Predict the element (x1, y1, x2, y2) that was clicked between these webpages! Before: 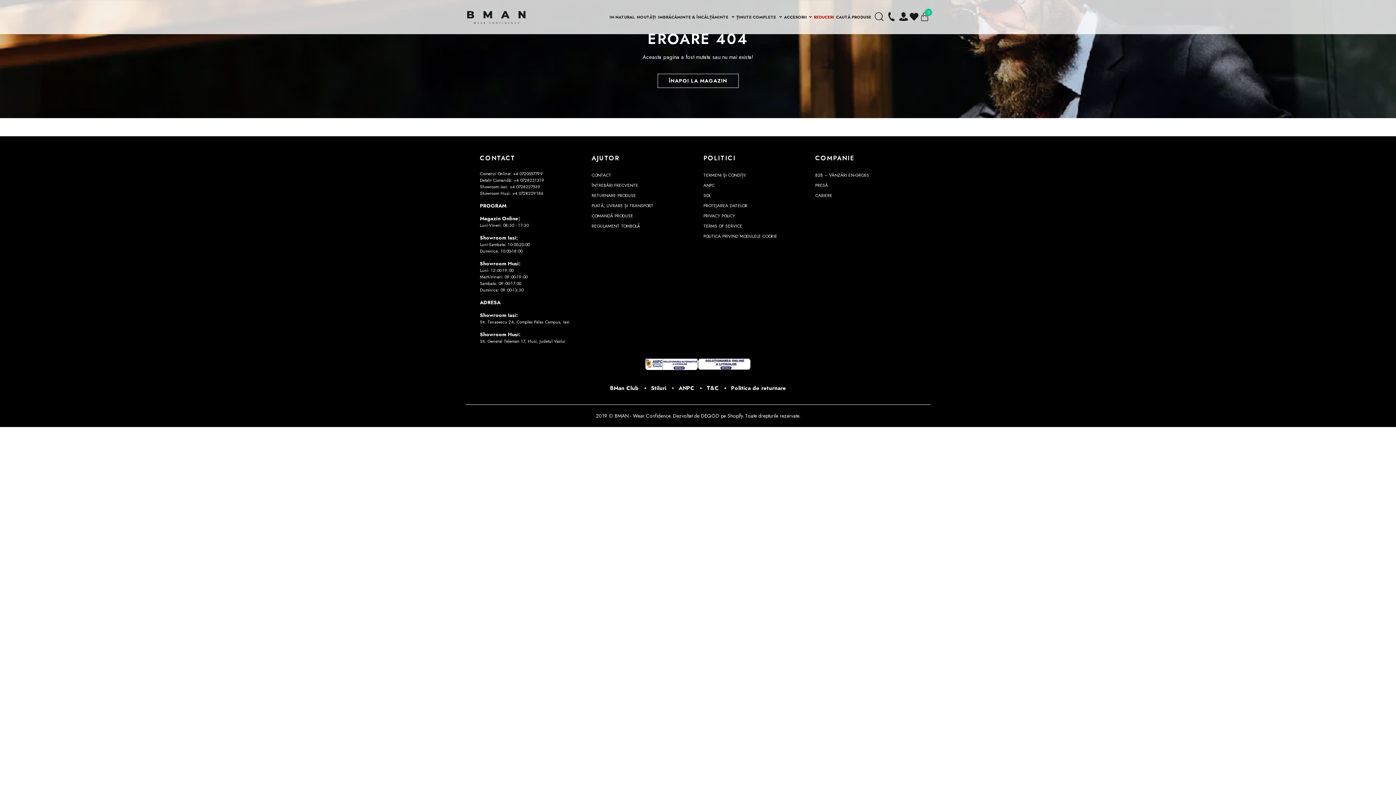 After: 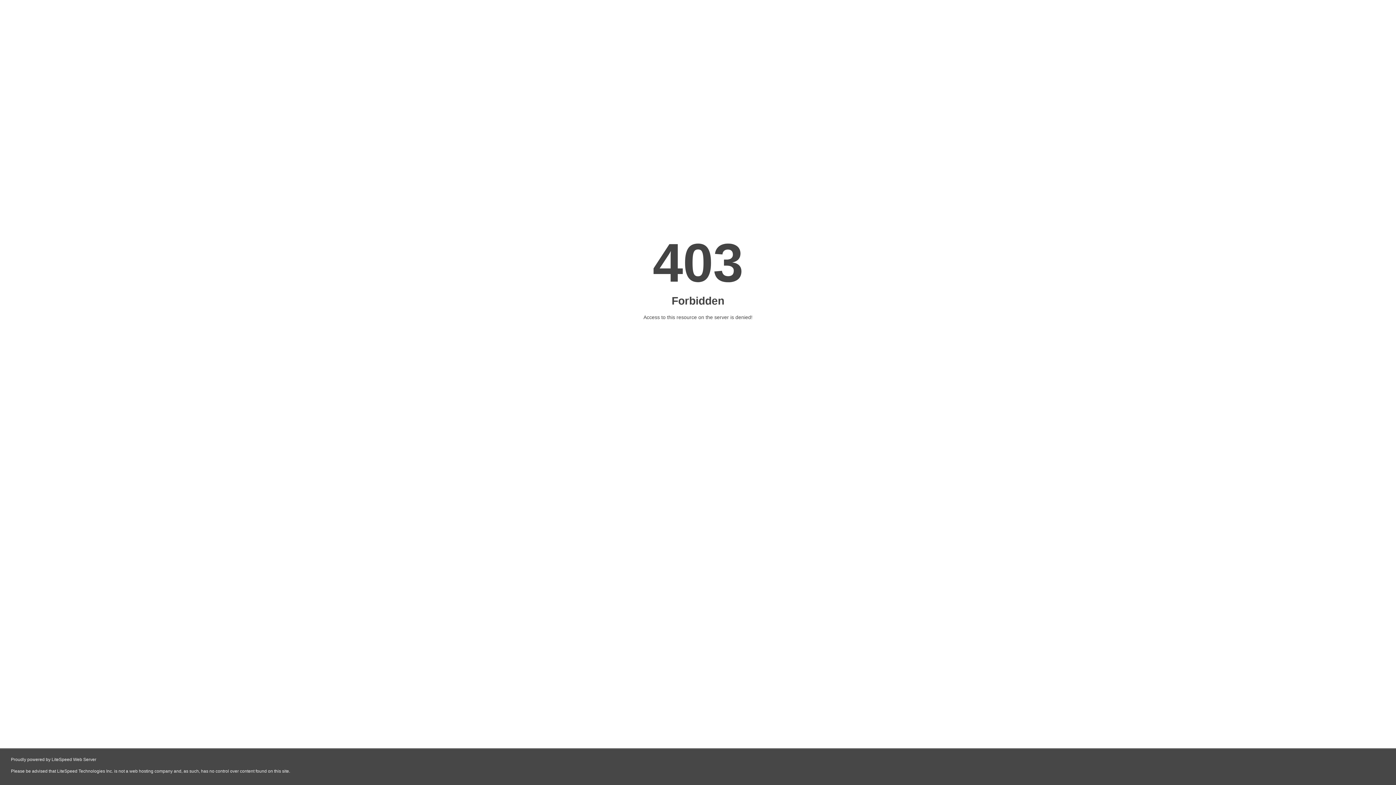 Action: bbox: (678, 384, 694, 392) label: ANPC